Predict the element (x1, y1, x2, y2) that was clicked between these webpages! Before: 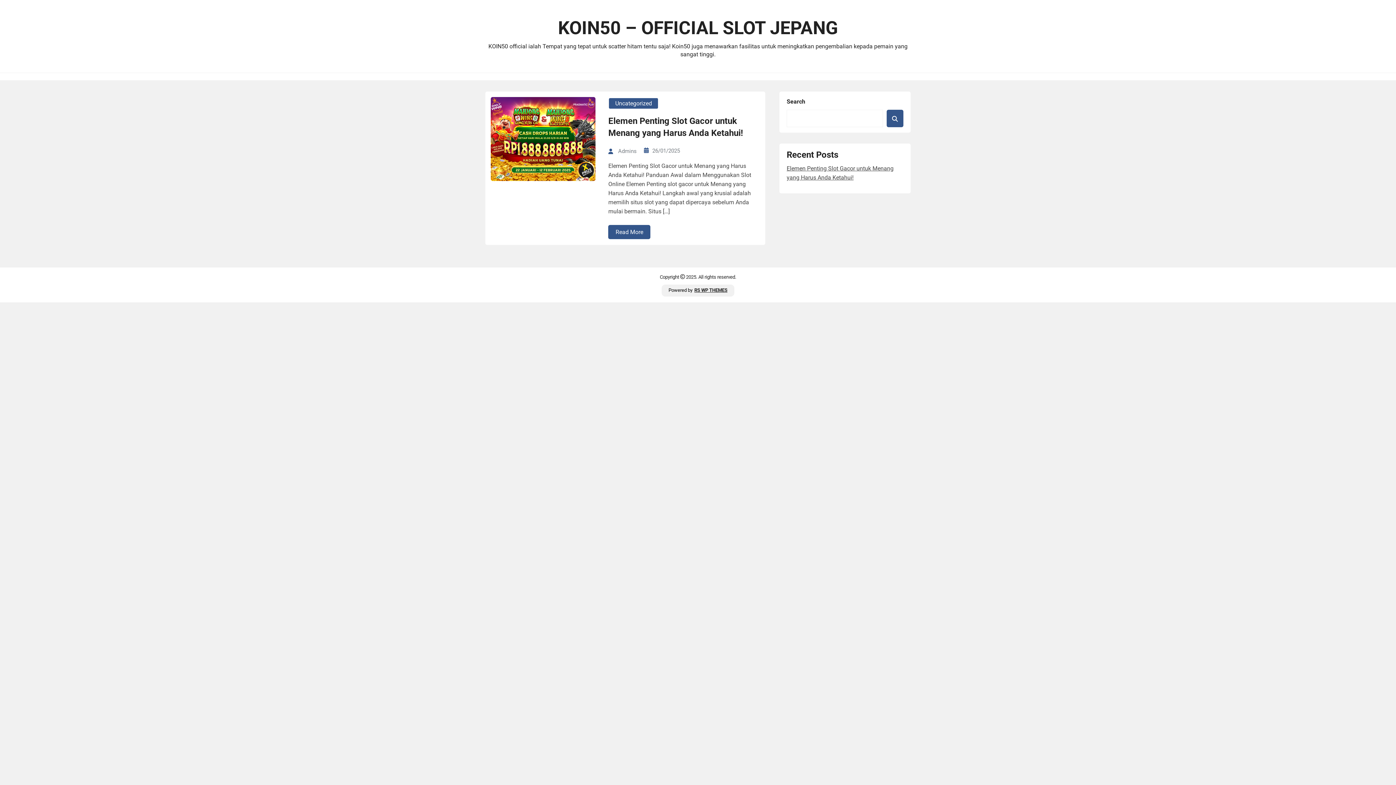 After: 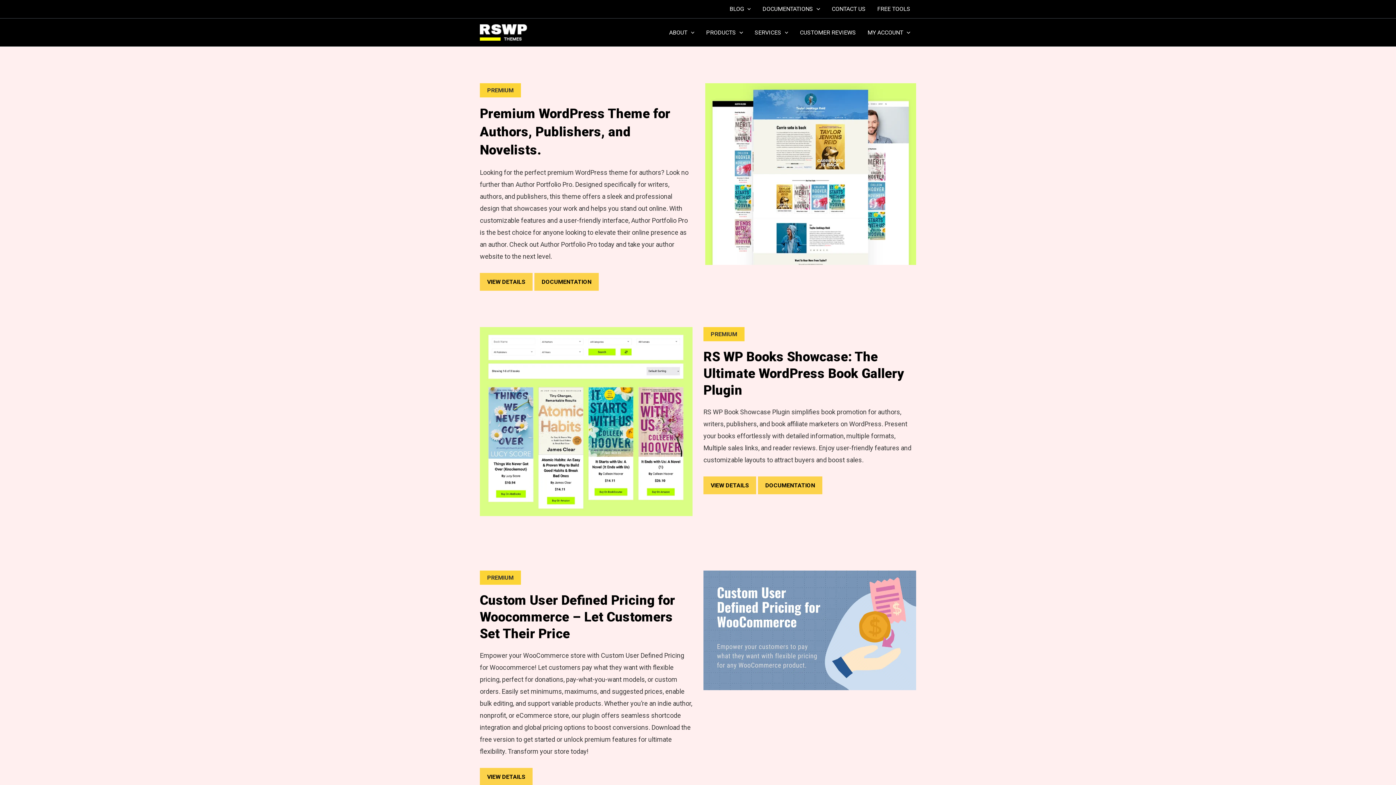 Action: label: RS WP THEMES bbox: (694, 287, 727, 293)